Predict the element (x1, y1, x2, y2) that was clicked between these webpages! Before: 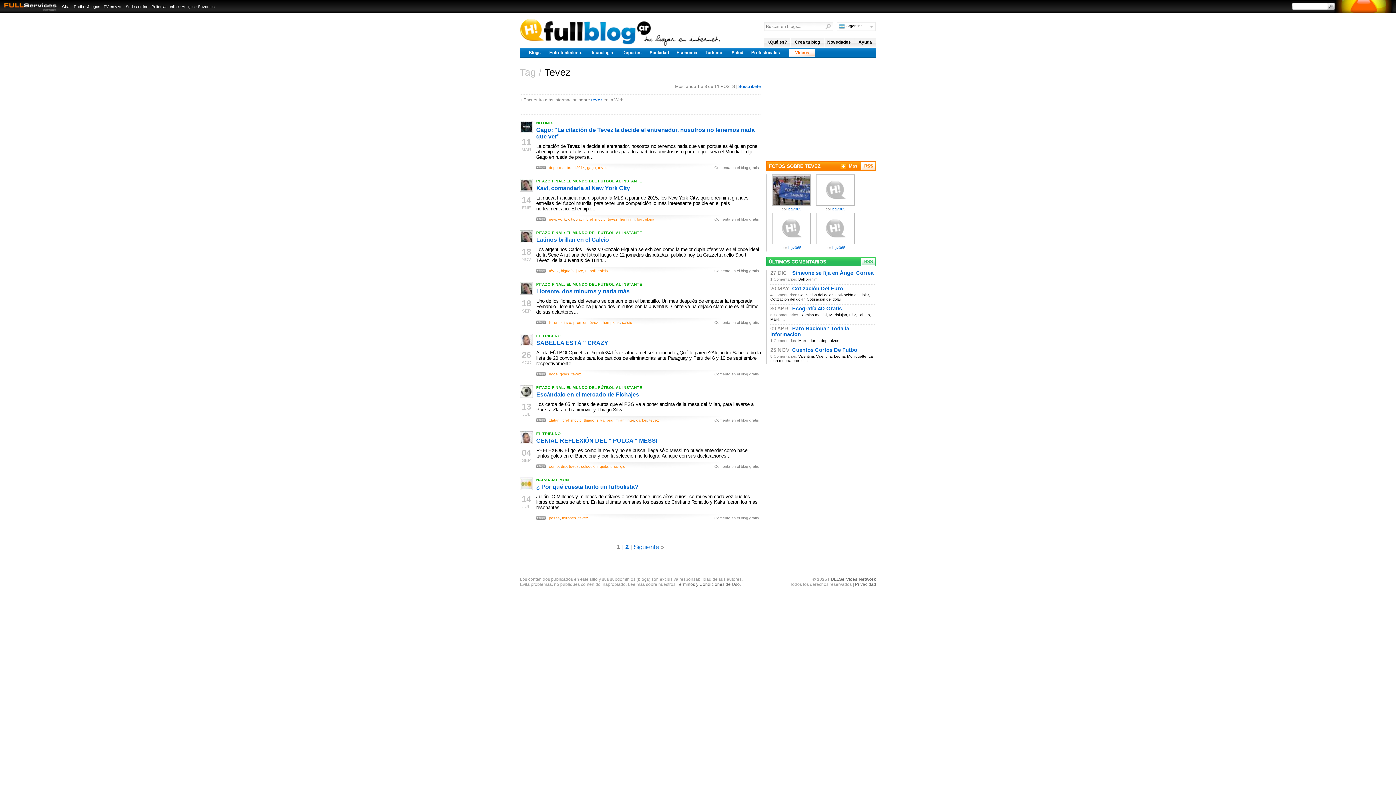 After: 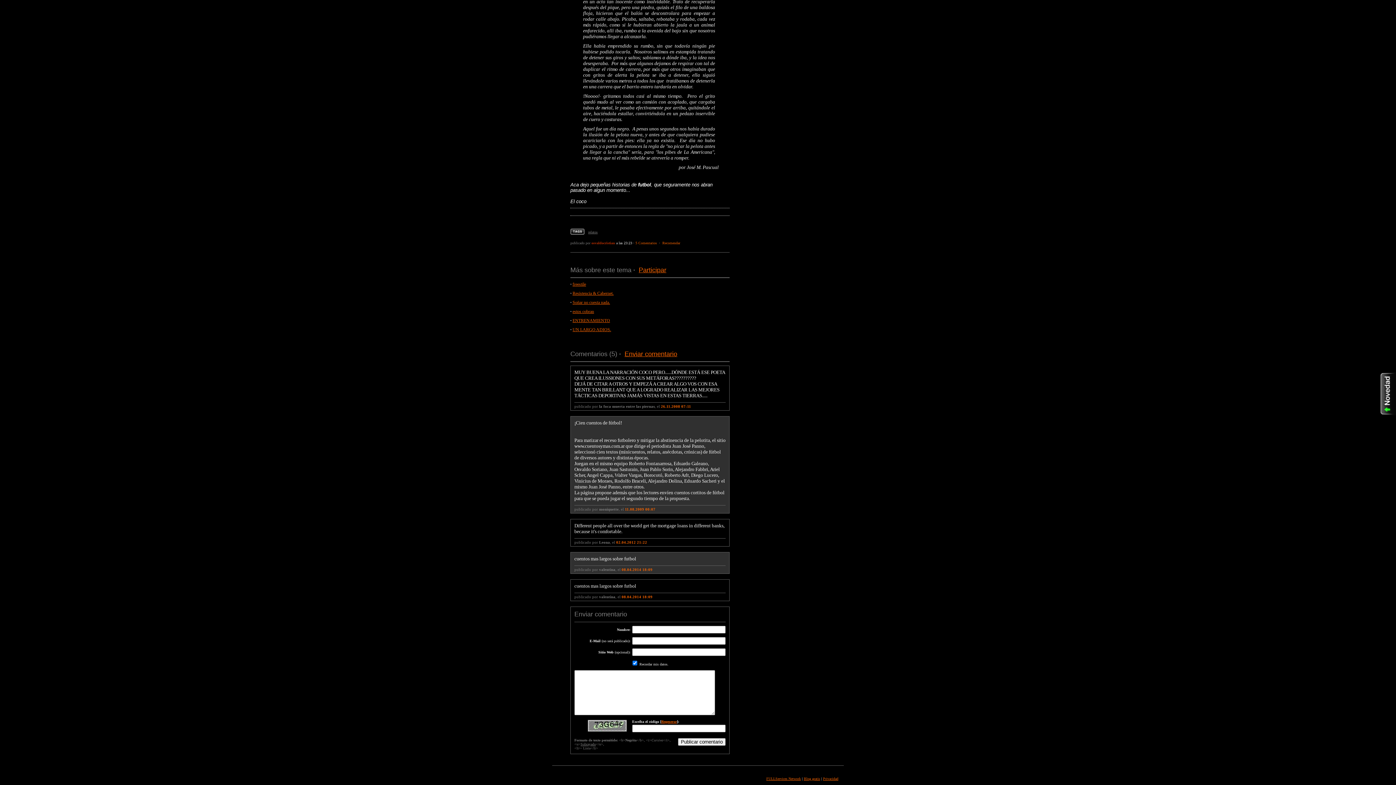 Action: bbox: (834, 354, 845, 358) label: Leona